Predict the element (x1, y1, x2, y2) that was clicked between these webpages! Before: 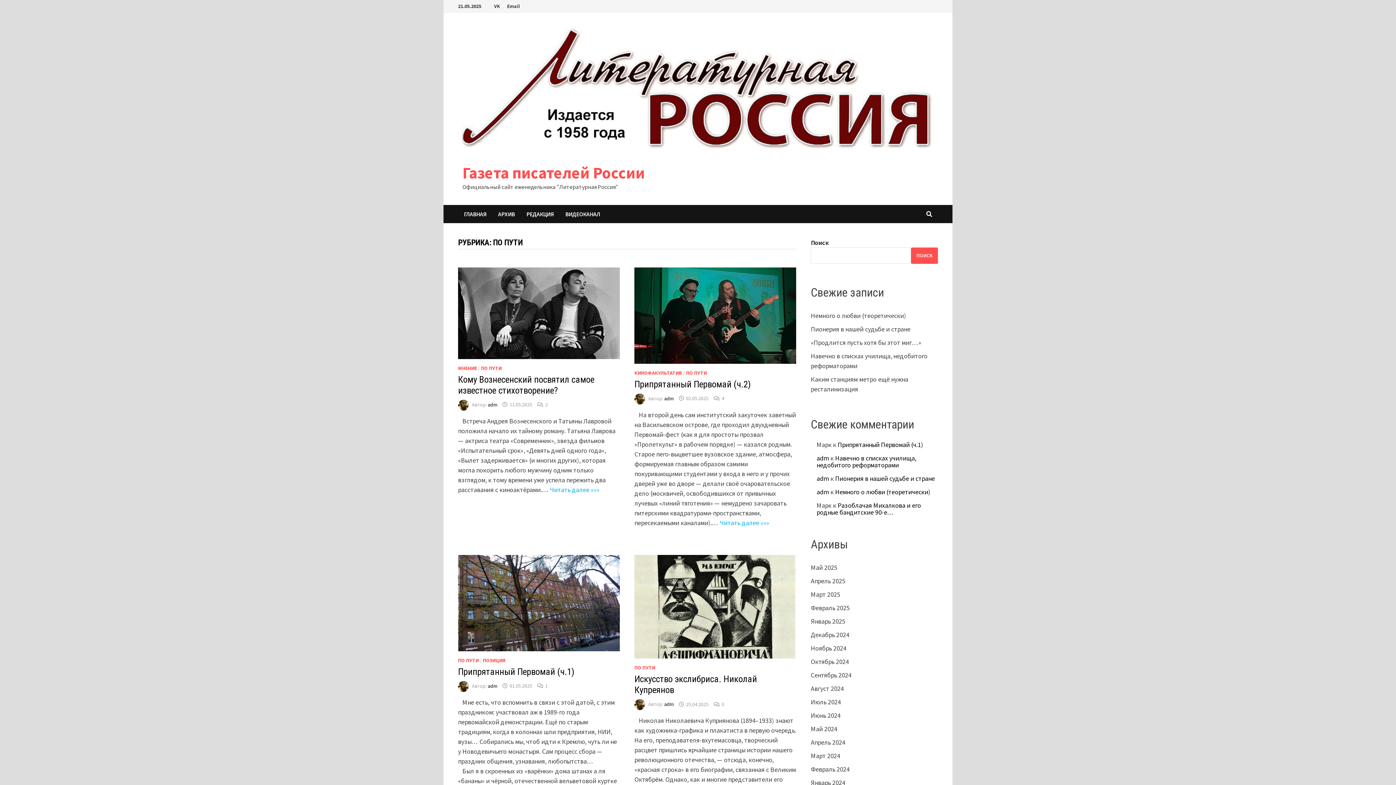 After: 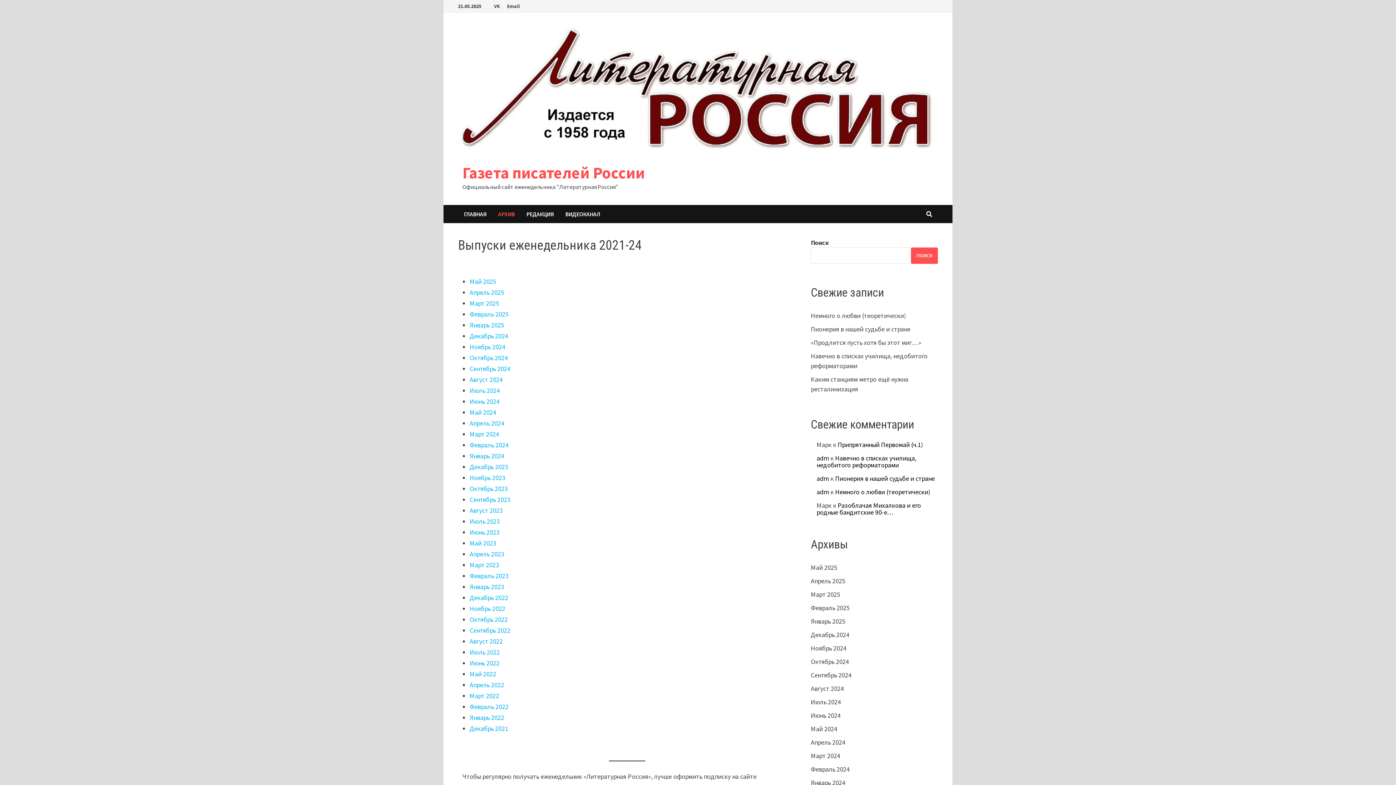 Action: bbox: (492, 204, 520, 223) label: АРХИВ